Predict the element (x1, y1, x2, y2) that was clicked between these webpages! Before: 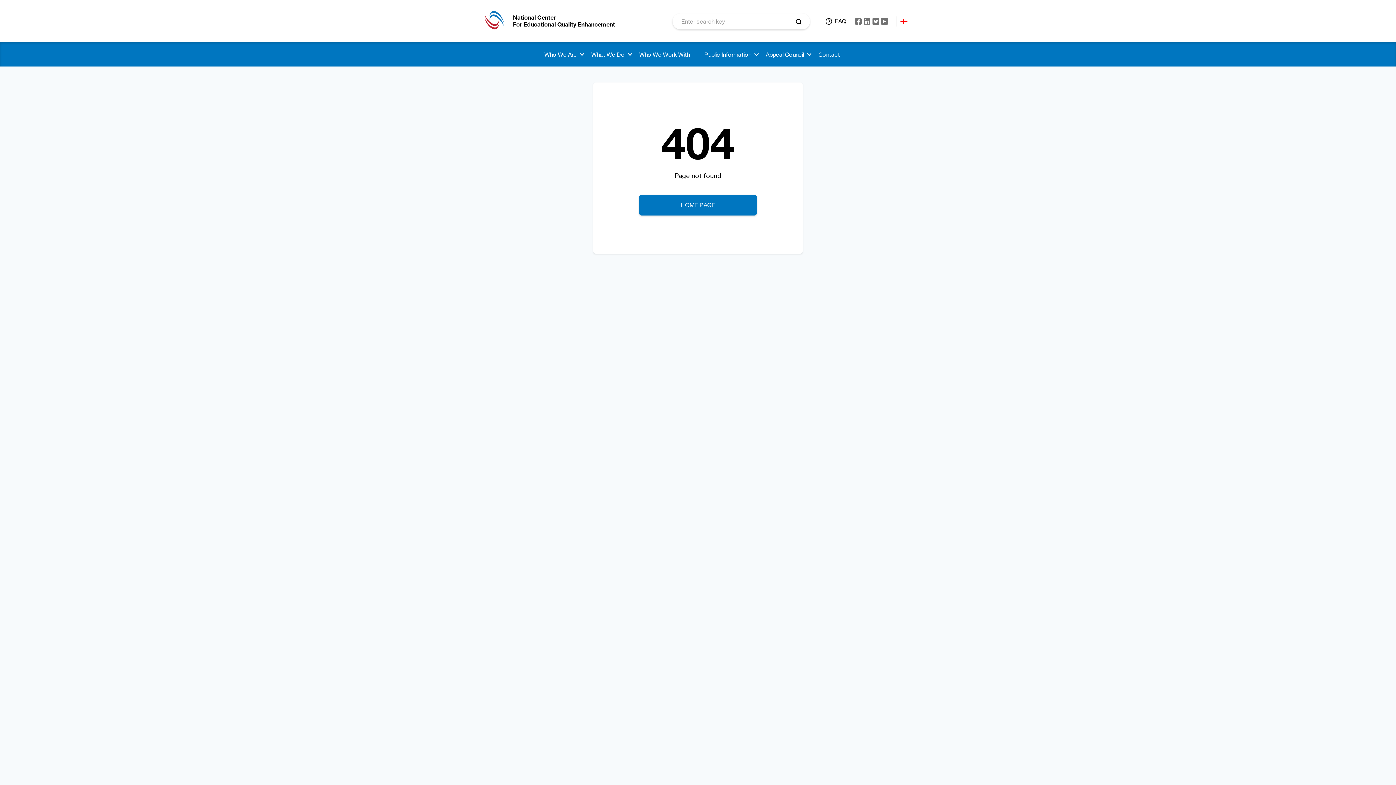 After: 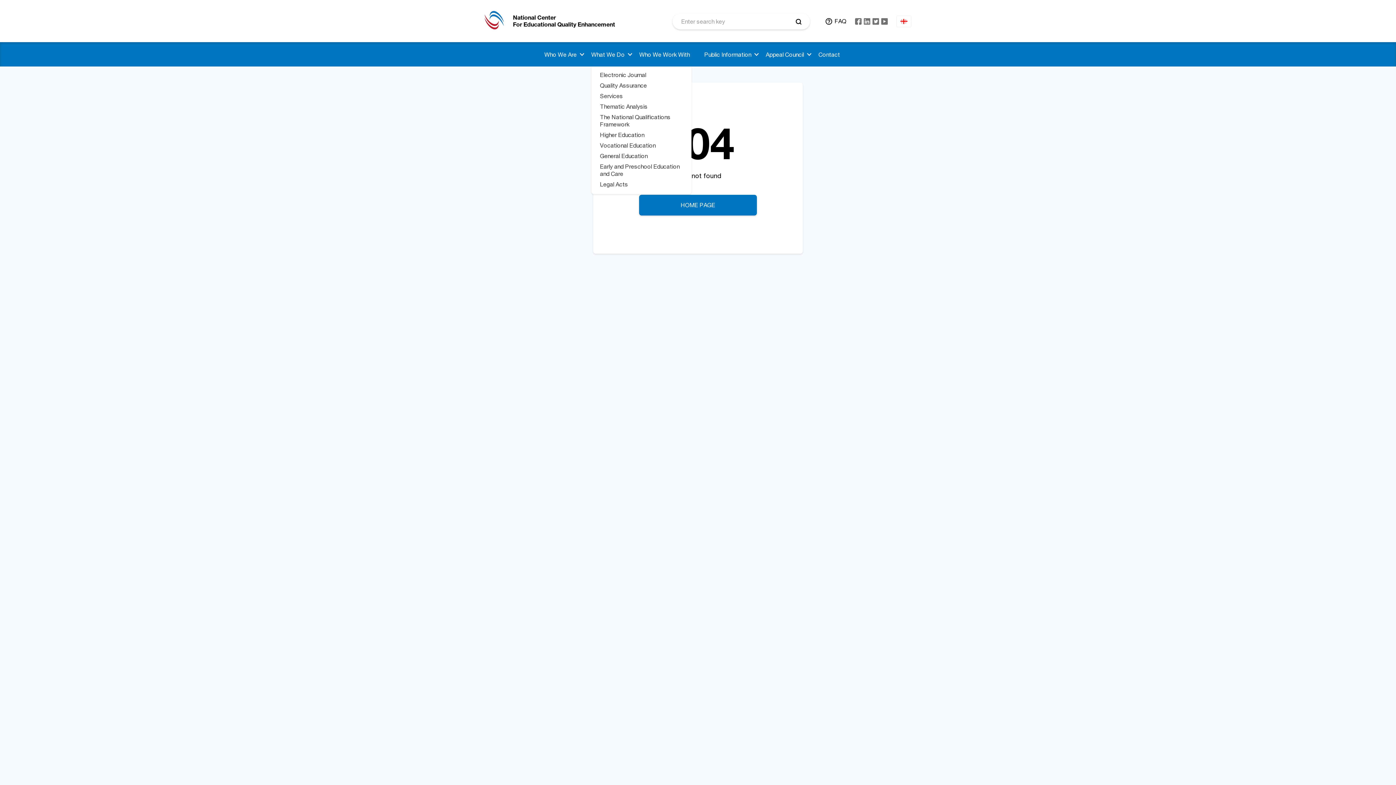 Action: bbox: (591, 50, 632, 58) label: What We Do